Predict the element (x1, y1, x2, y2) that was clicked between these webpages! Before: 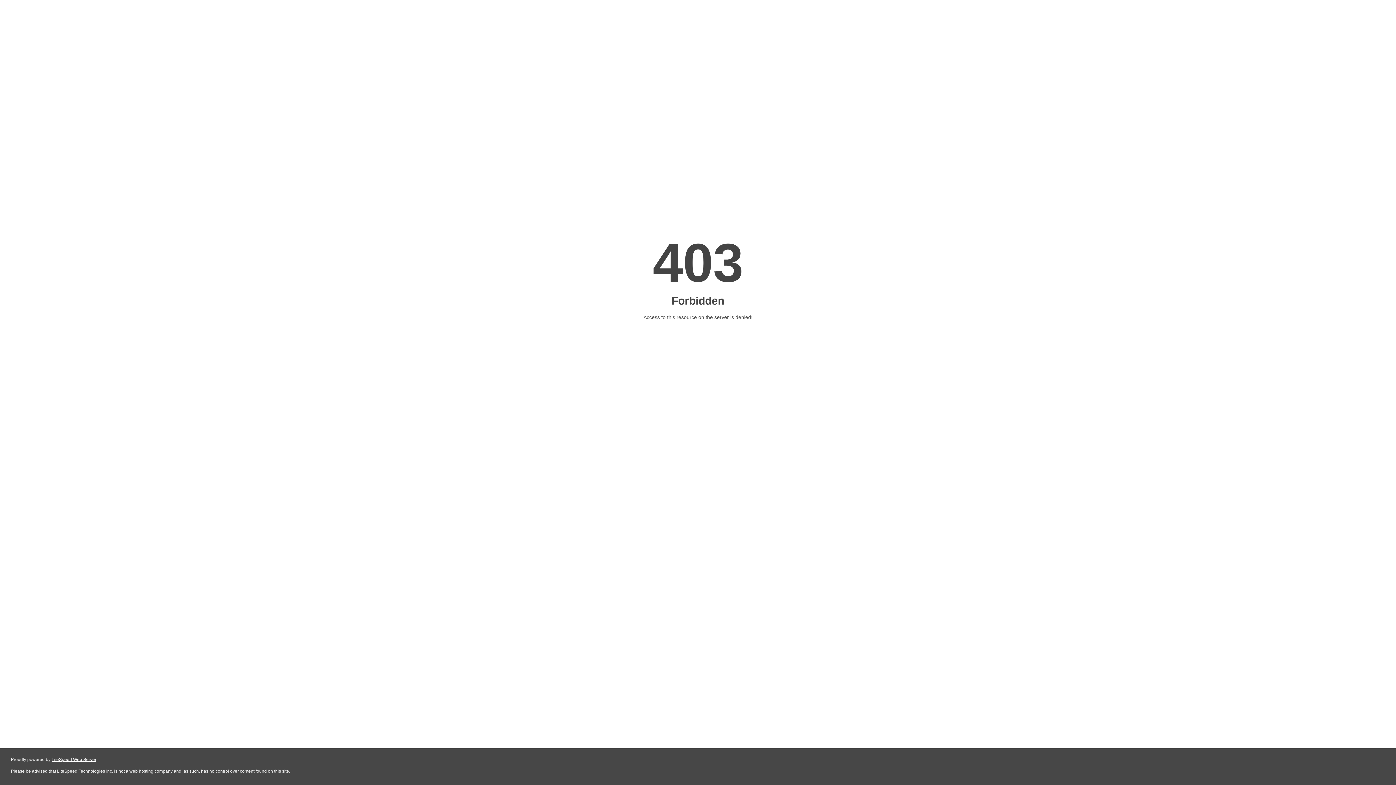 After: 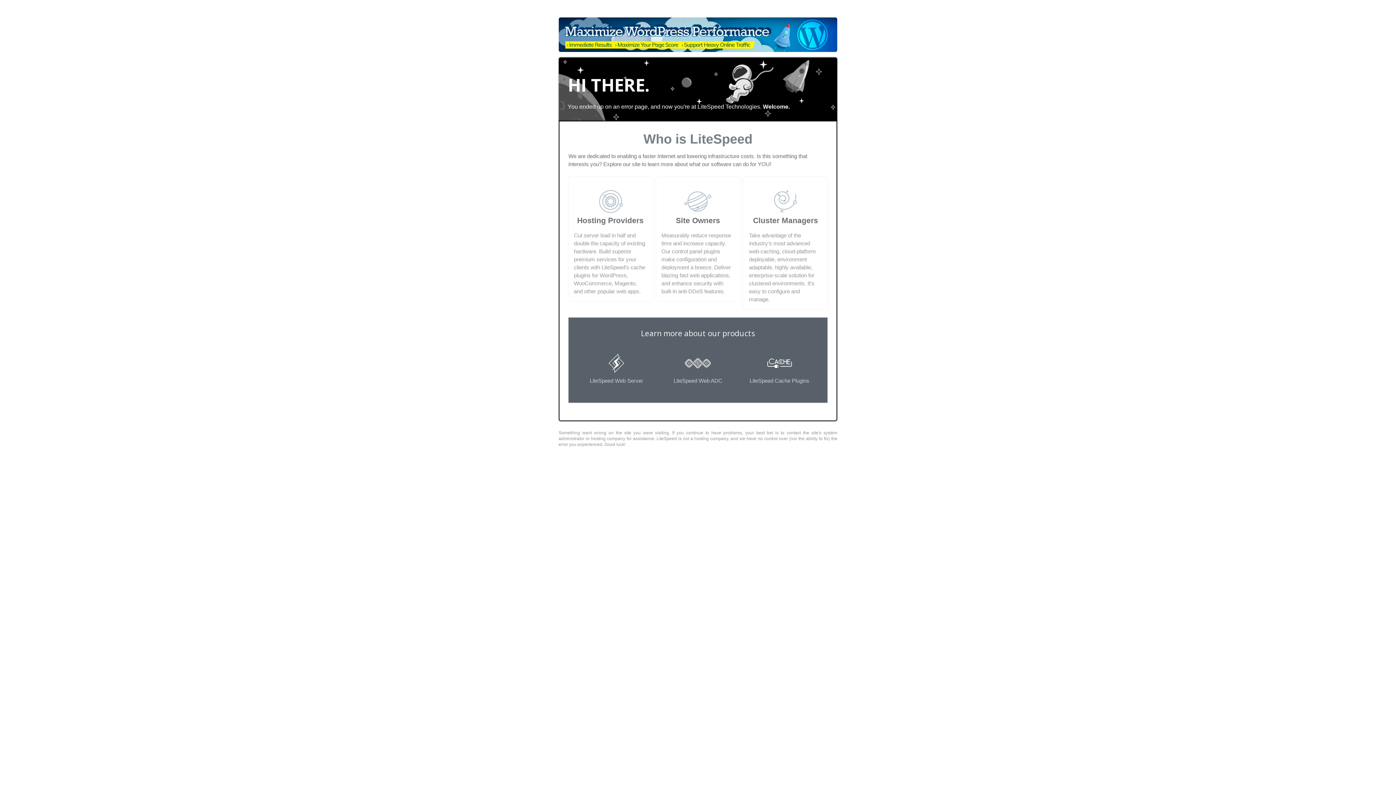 Action: label: LiteSpeed Web Server bbox: (51, 757, 96, 762)